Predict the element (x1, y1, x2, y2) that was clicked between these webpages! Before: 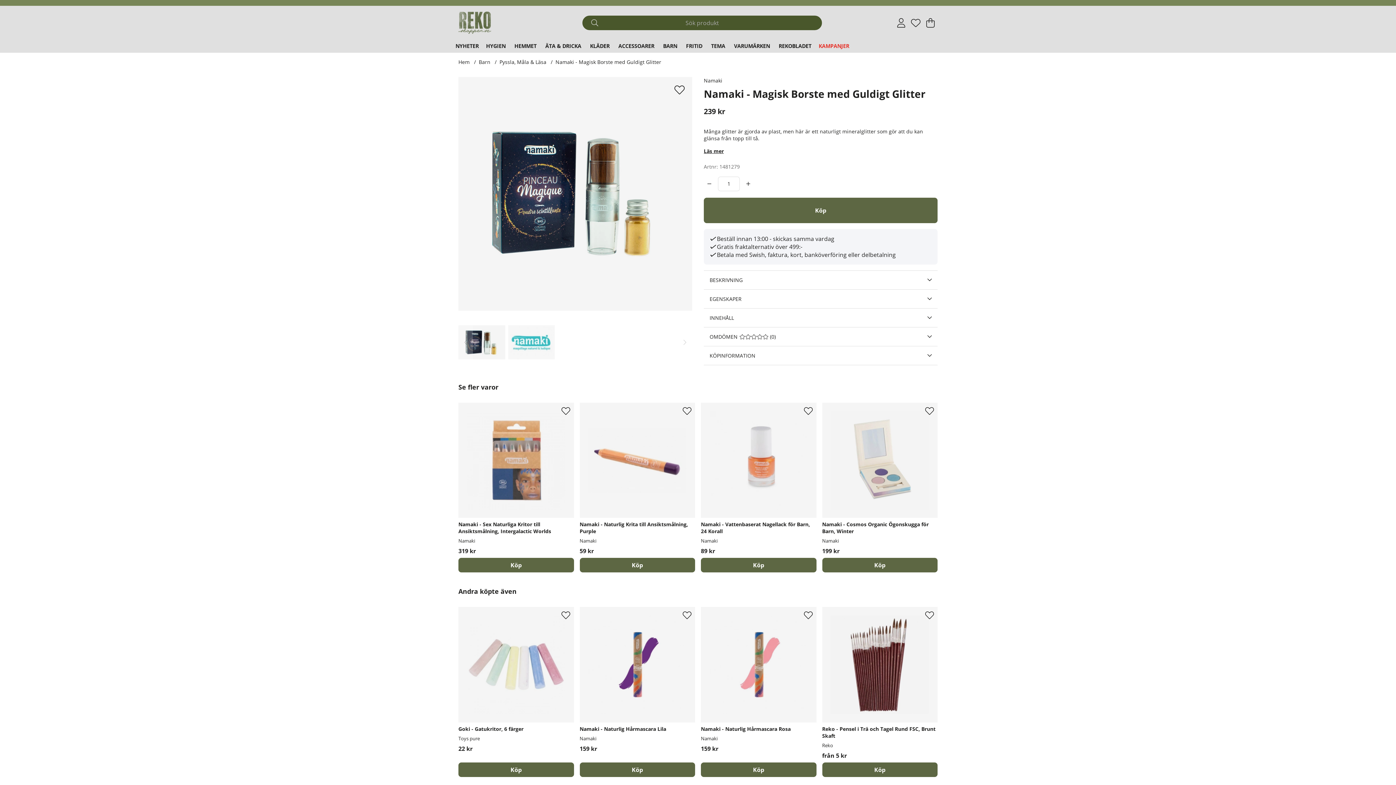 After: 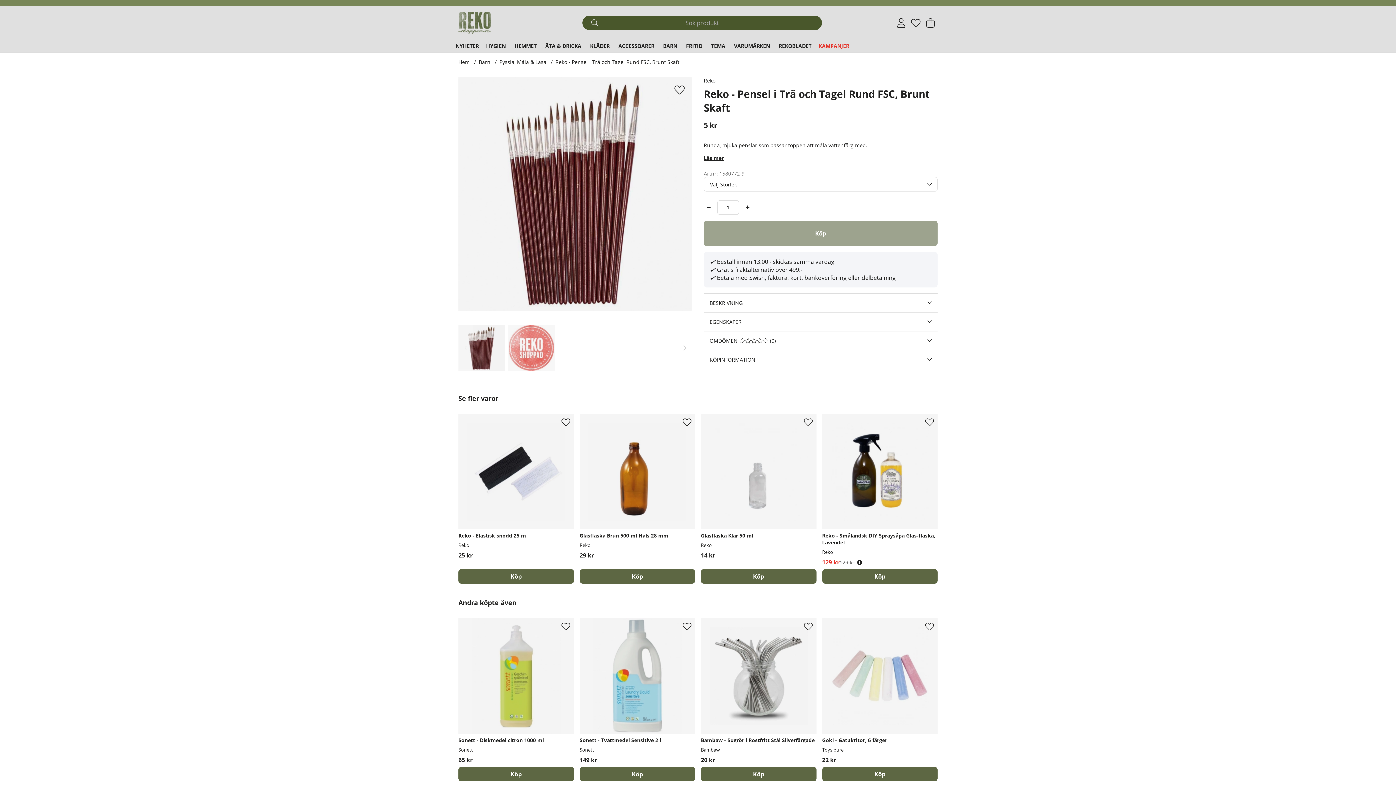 Action: bbox: (822, 607, 937, 762) label: Reko - Pensel i Trä och Tagel Rund FSC, Brunt Skaft
Reko
från 5 kr